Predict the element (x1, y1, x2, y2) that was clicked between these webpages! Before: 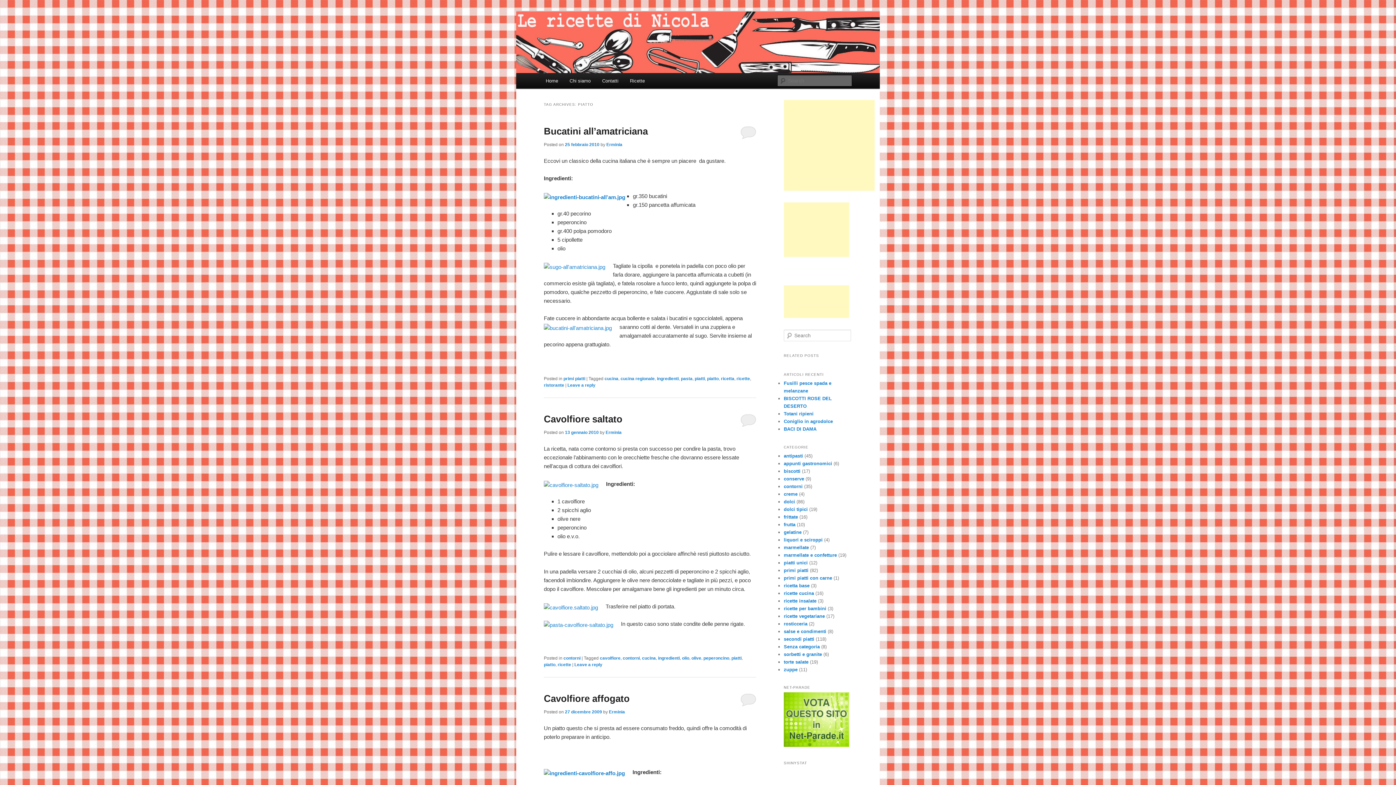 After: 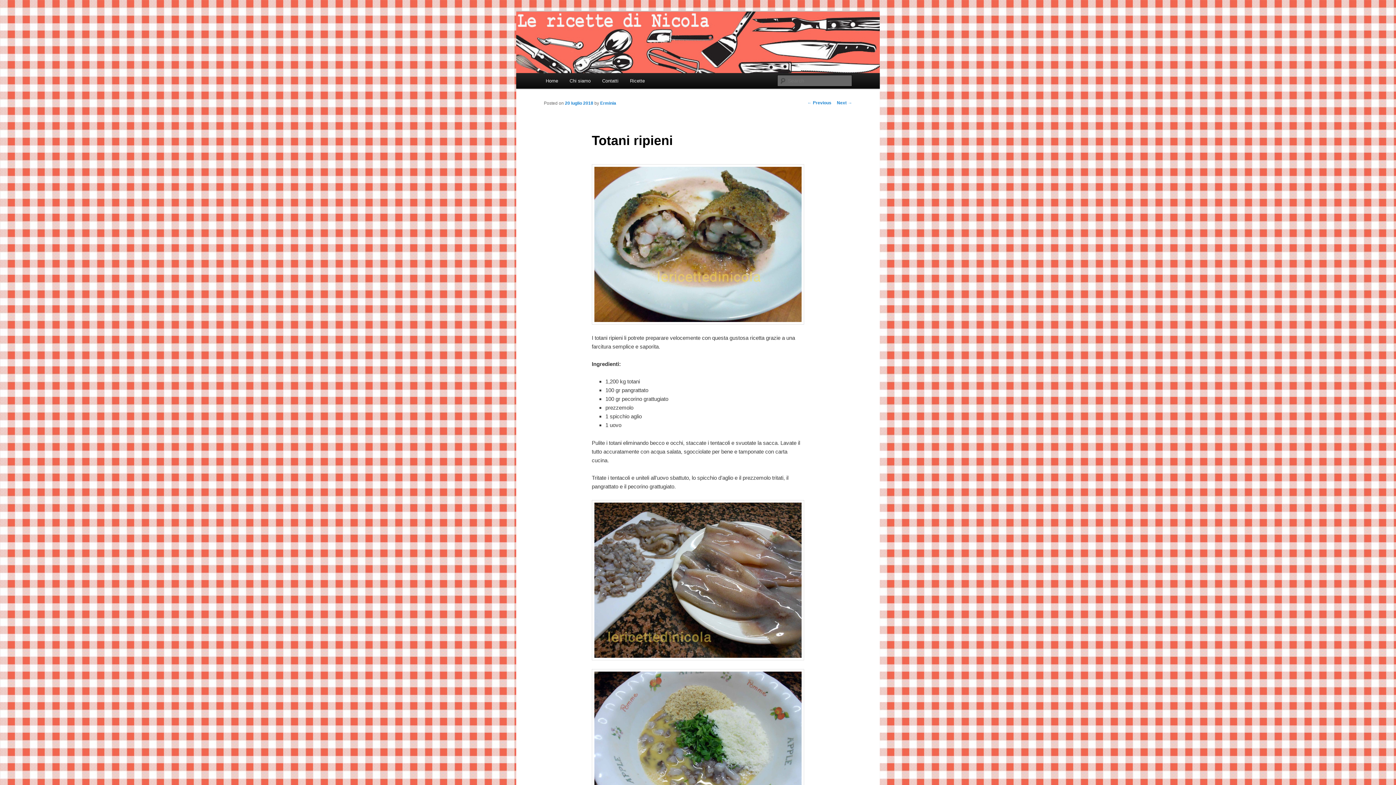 Action: bbox: (784, 411, 813, 416) label: Totani ripieni